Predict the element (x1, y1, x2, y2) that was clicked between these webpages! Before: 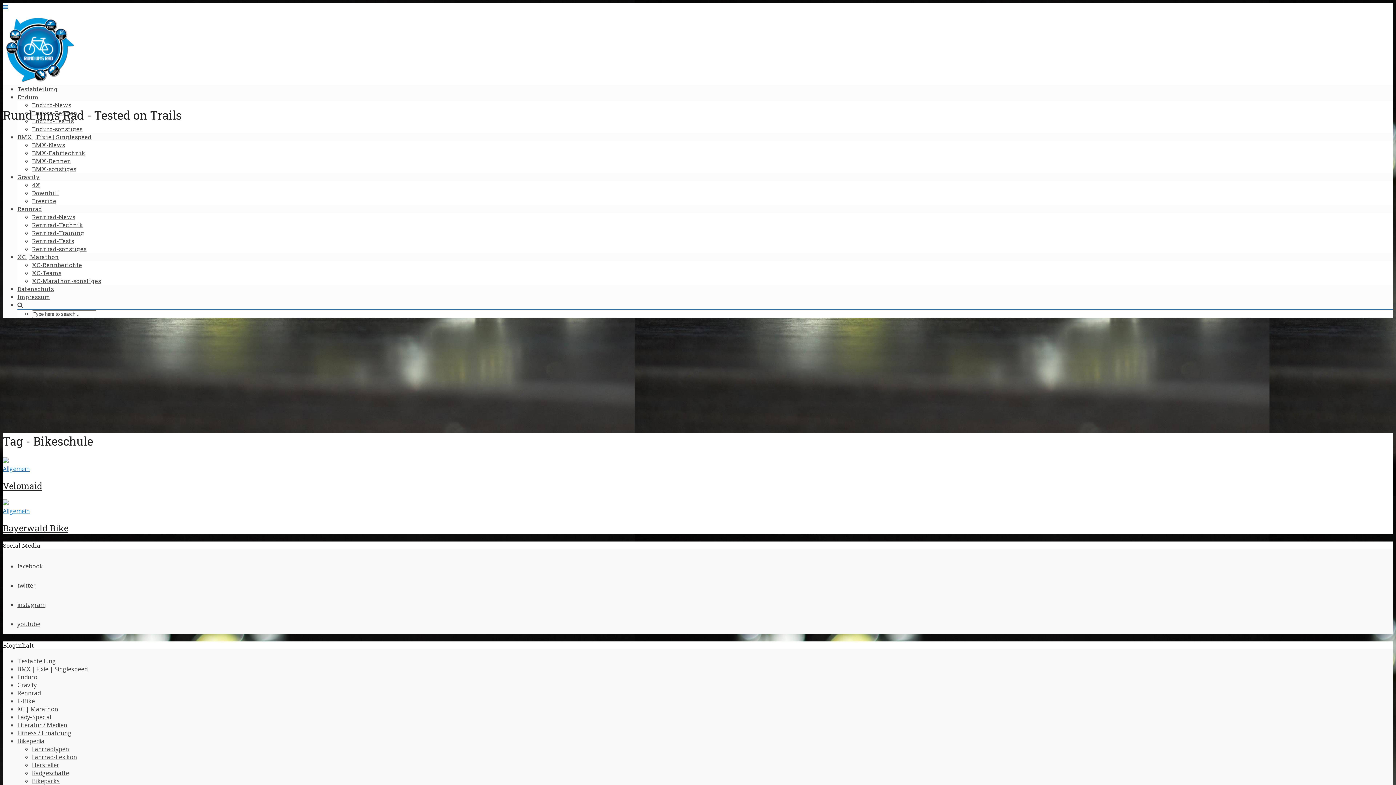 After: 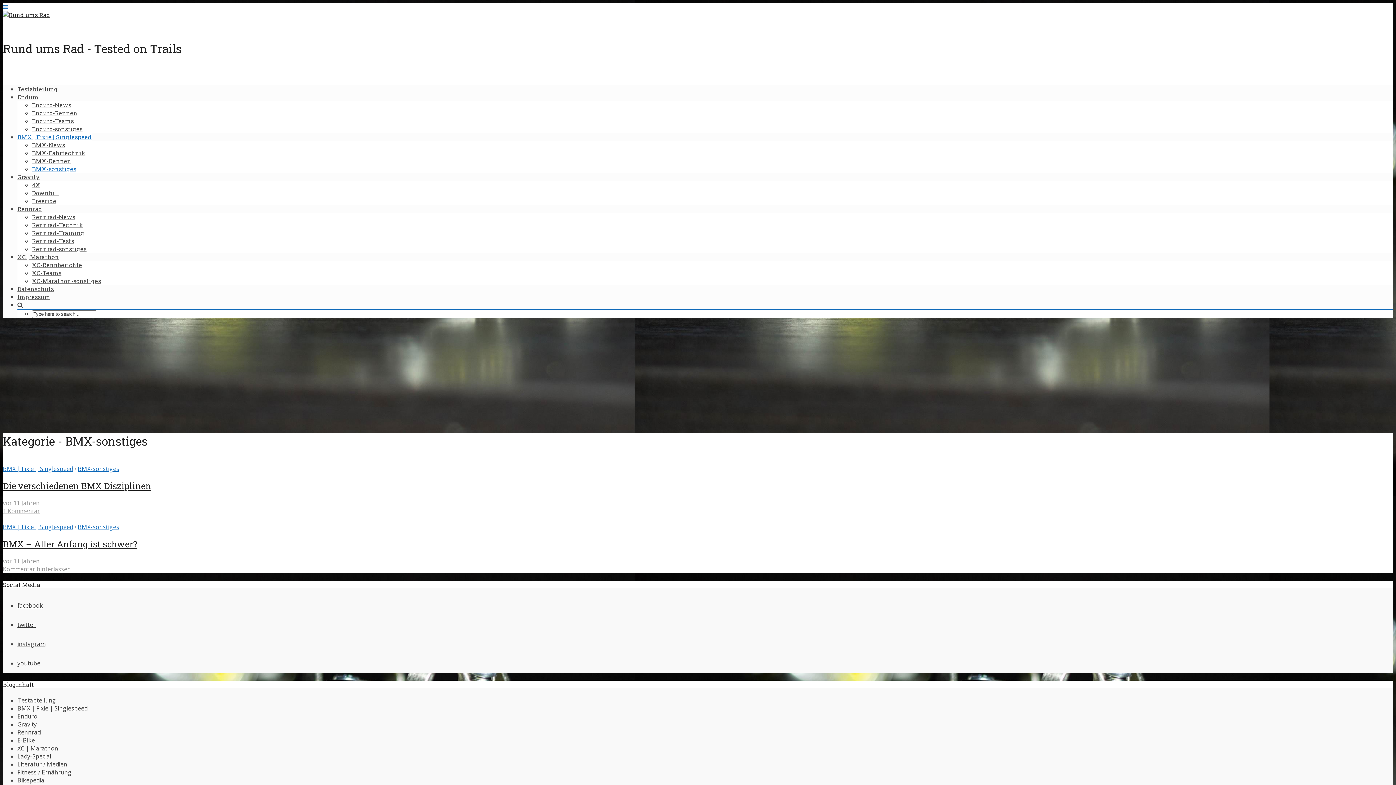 Action: bbox: (32, 165, 76, 172) label: BMX-sonstiges